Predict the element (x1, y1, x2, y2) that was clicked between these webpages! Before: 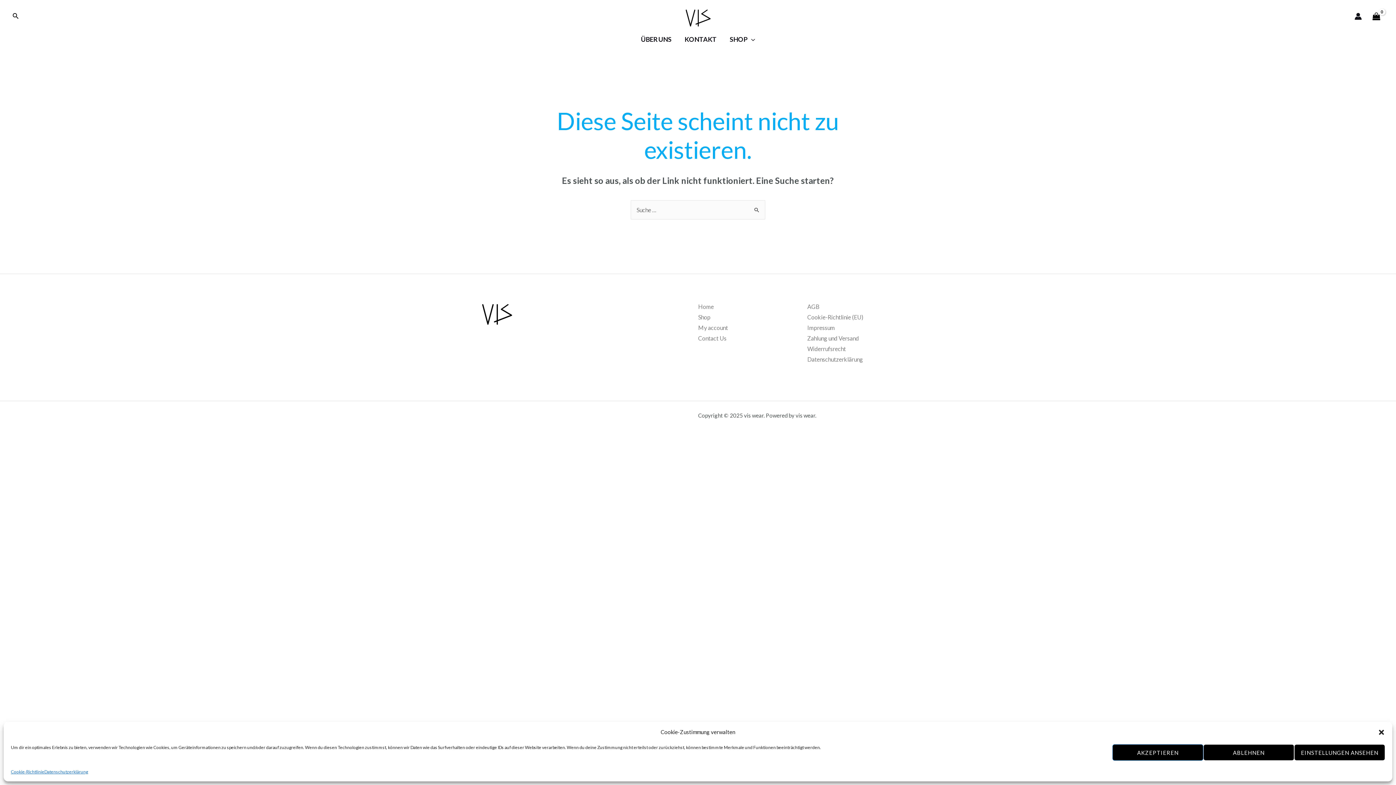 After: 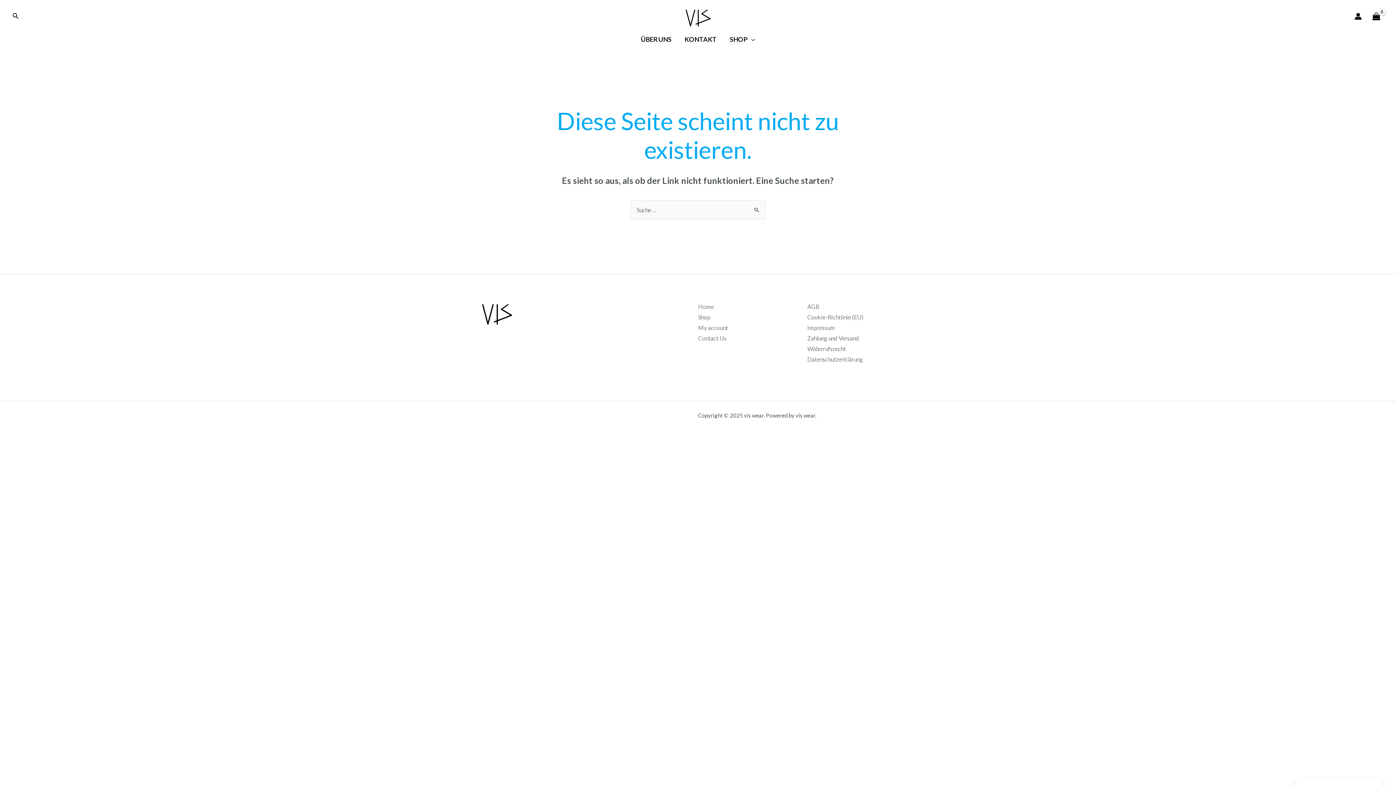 Action: bbox: (1203, 744, 1294, 761) label: ABLEHNEN